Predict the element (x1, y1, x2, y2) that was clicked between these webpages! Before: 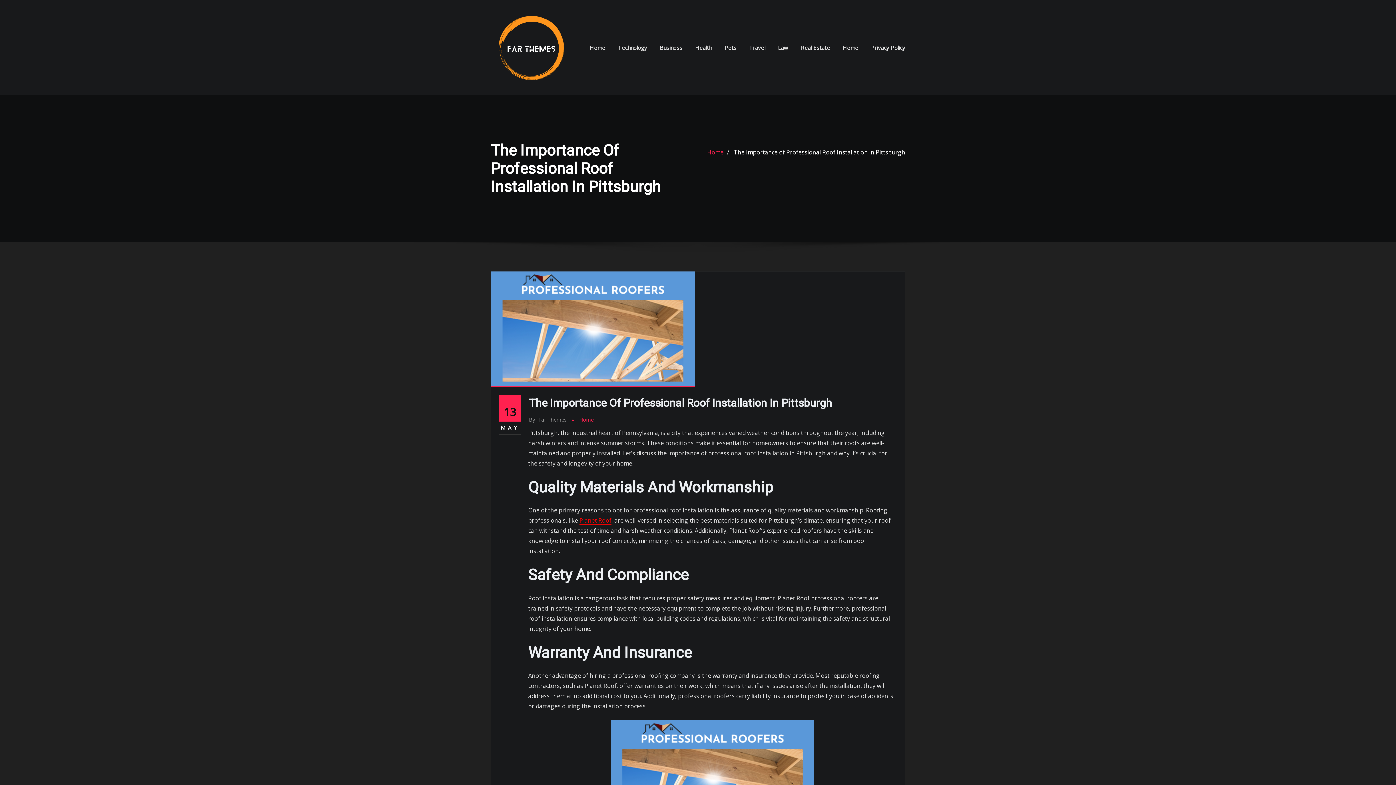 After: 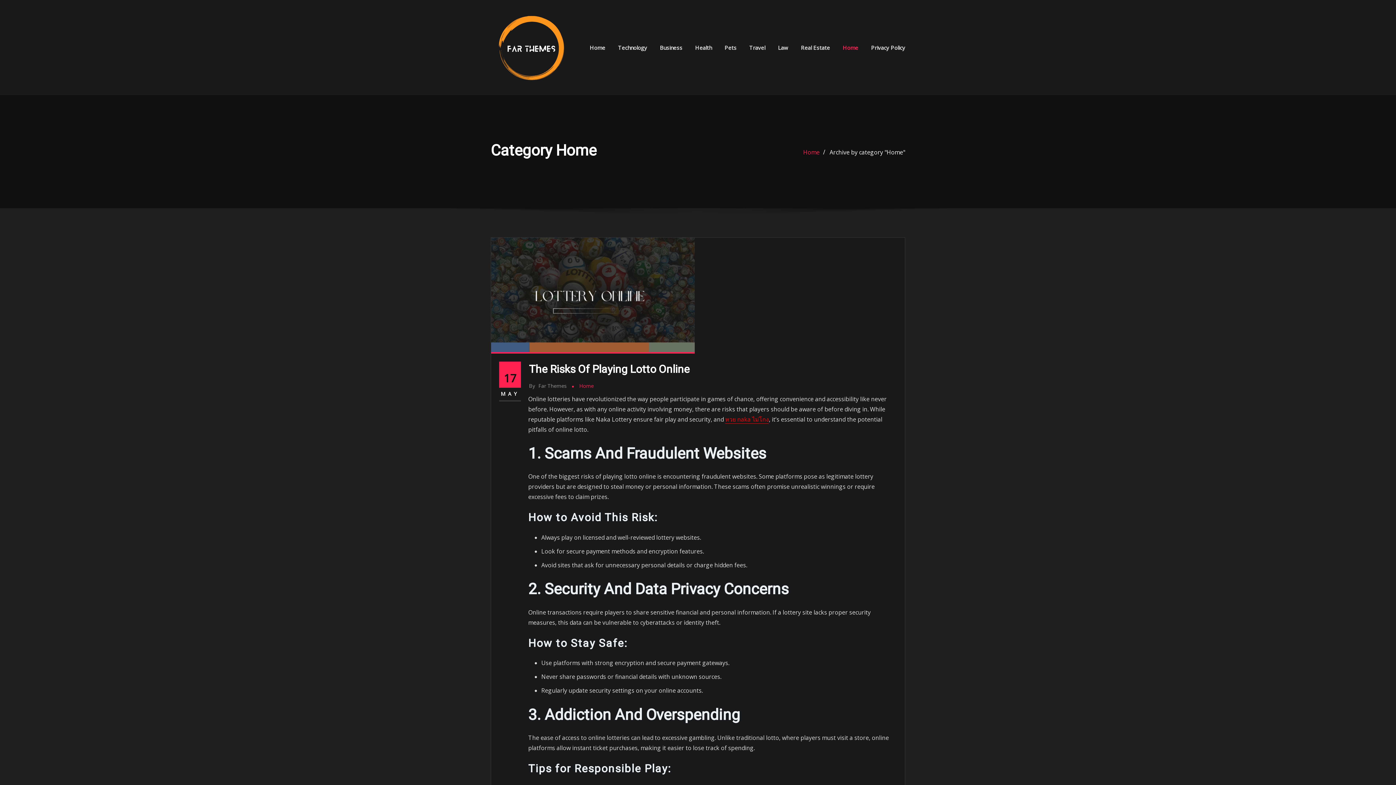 Action: bbox: (579, 415, 593, 424) label: Home